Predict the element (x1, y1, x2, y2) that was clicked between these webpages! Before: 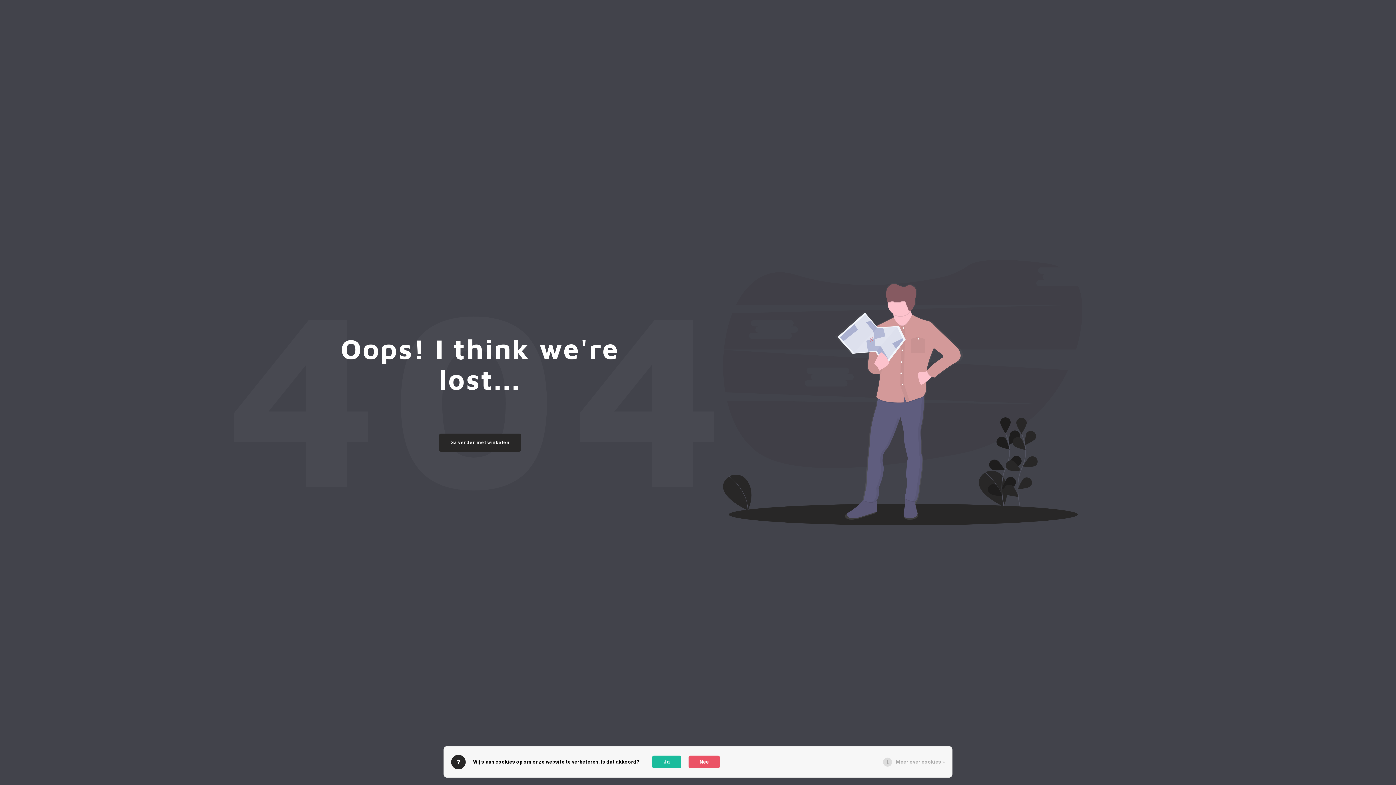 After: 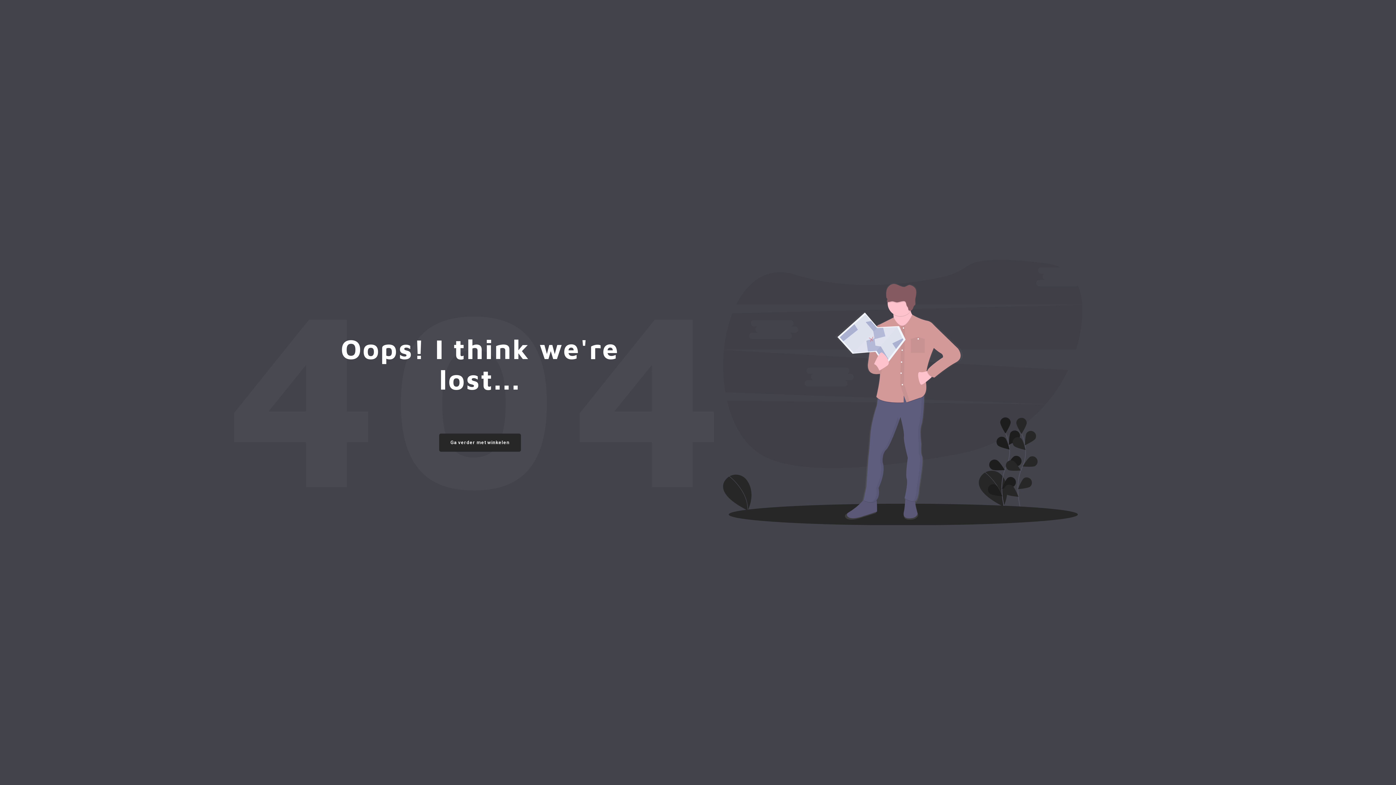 Action: label: Ja bbox: (652, 756, 681, 768)